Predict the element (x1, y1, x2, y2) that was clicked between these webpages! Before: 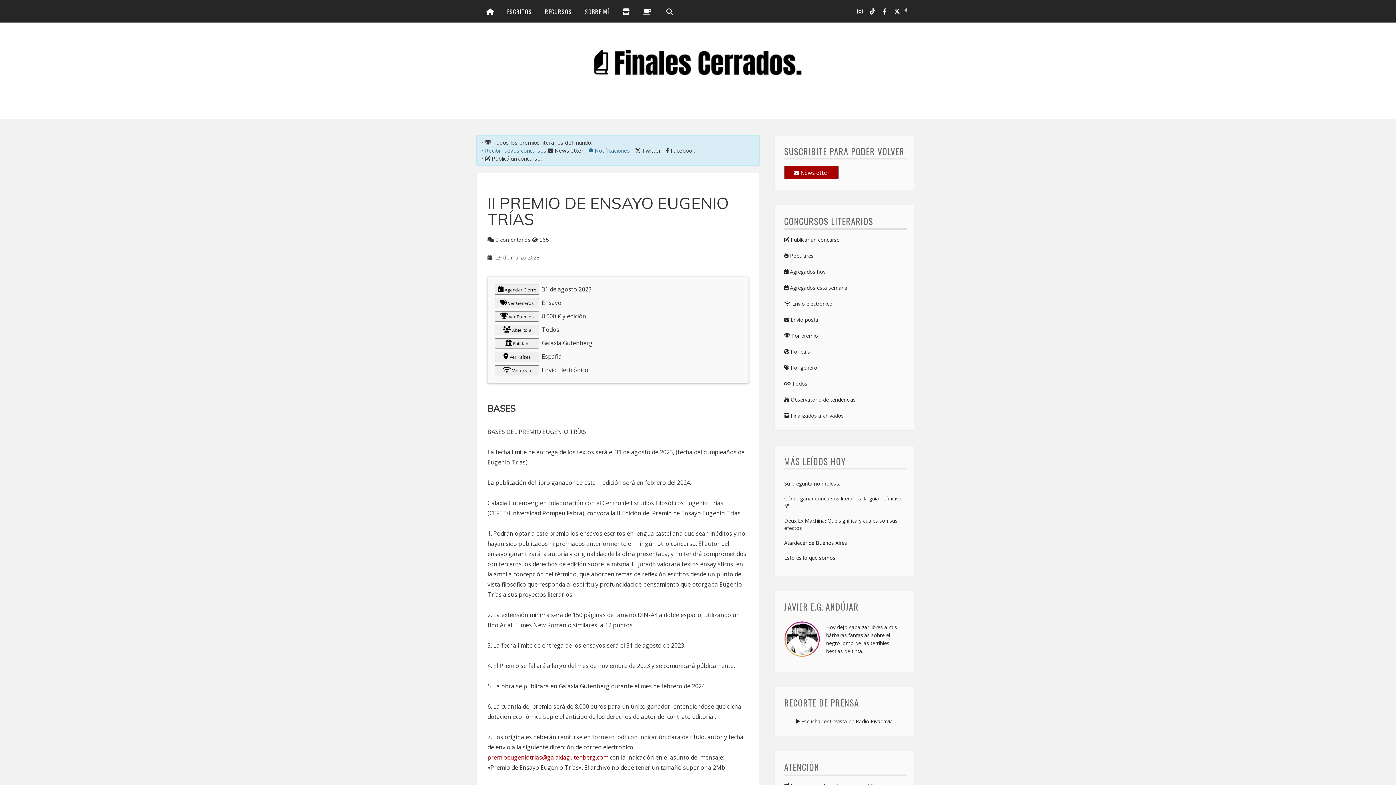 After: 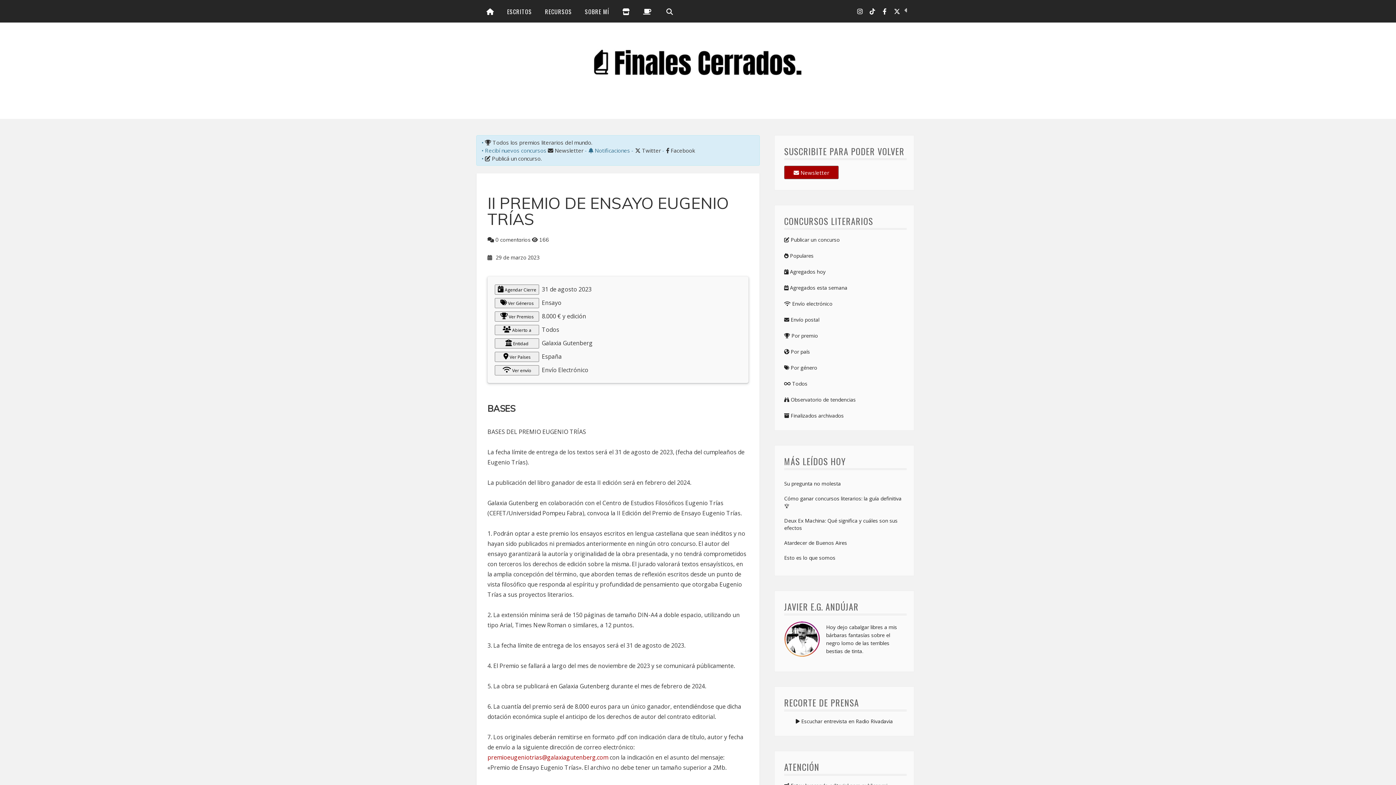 Action: bbox: (539, 236, 552, 243) label: 165